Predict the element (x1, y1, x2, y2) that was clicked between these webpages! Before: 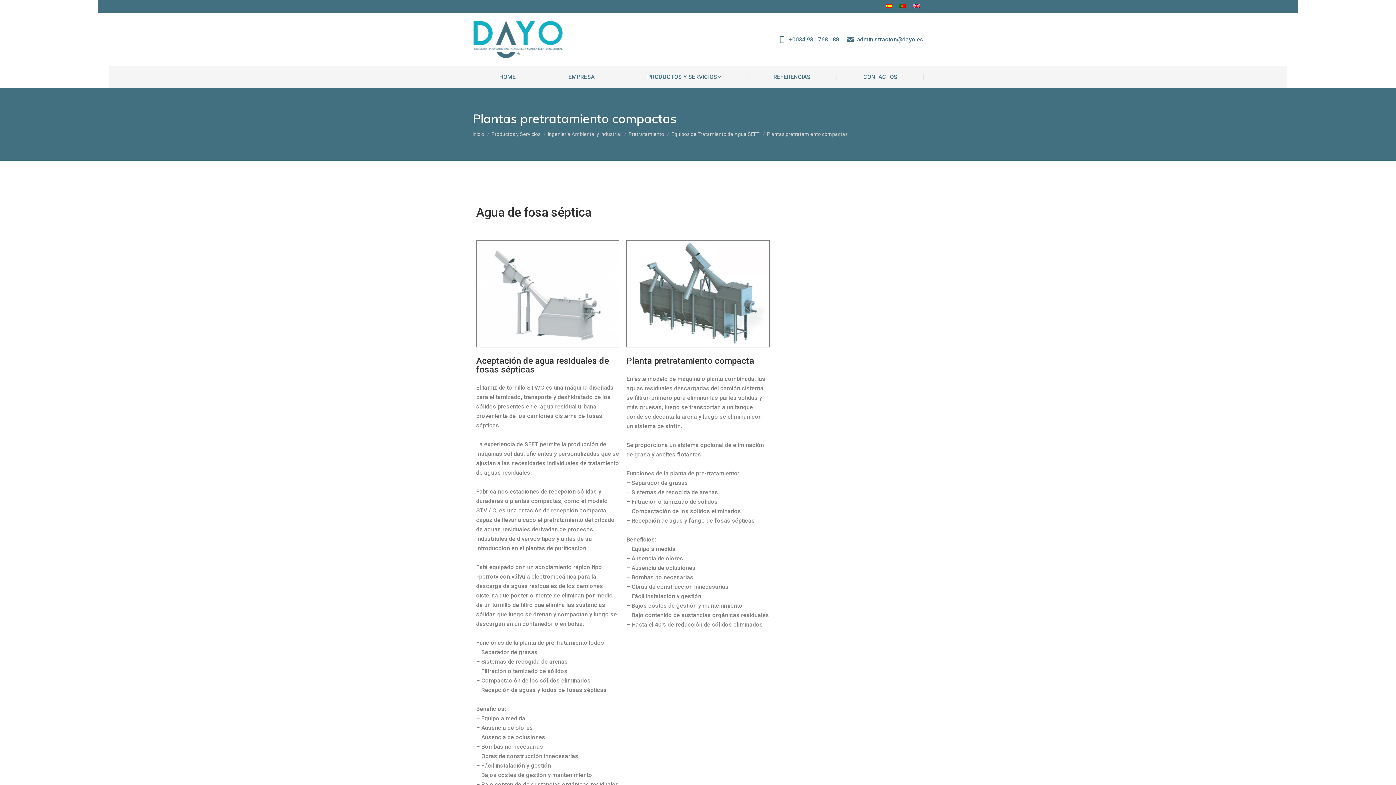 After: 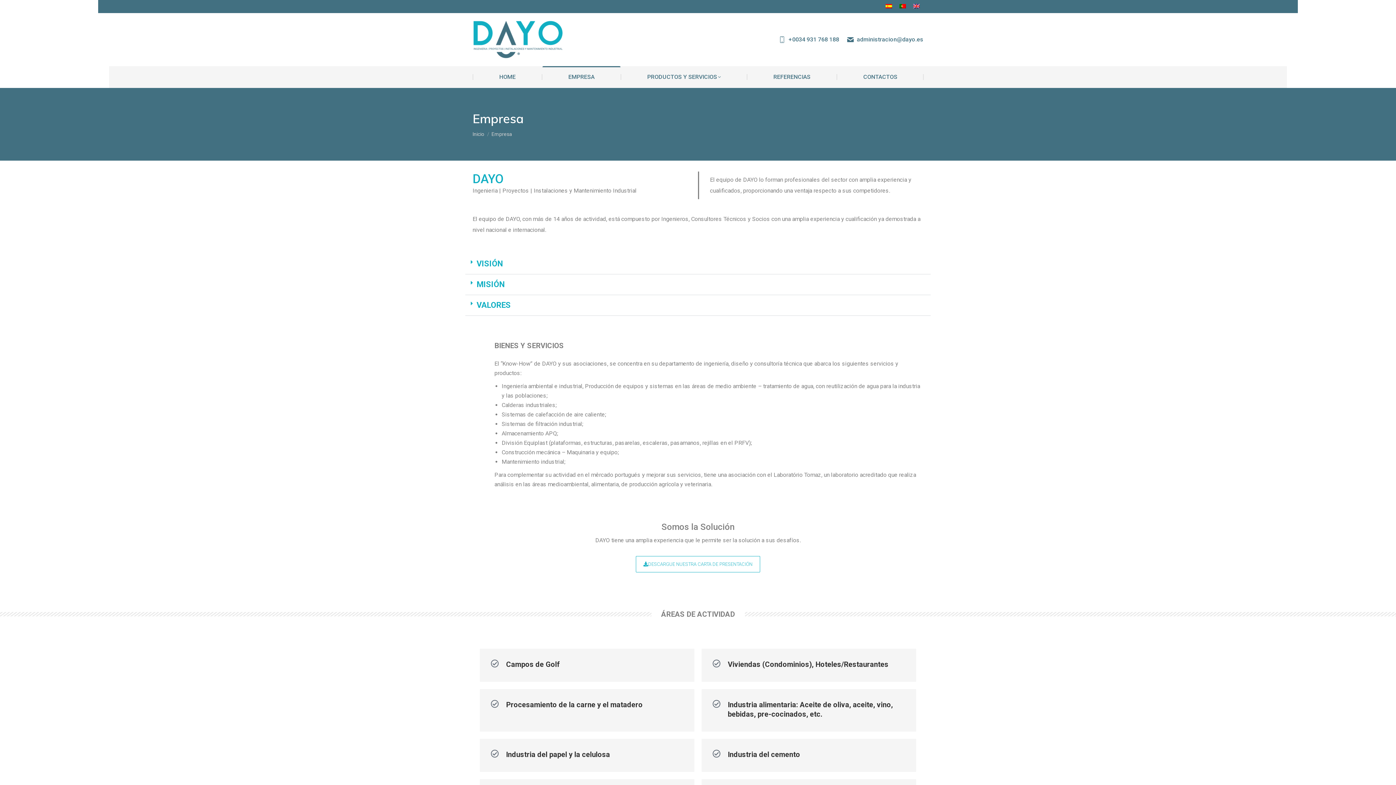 Action: label: EMPRESA bbox: (542, 66, 620, 87)